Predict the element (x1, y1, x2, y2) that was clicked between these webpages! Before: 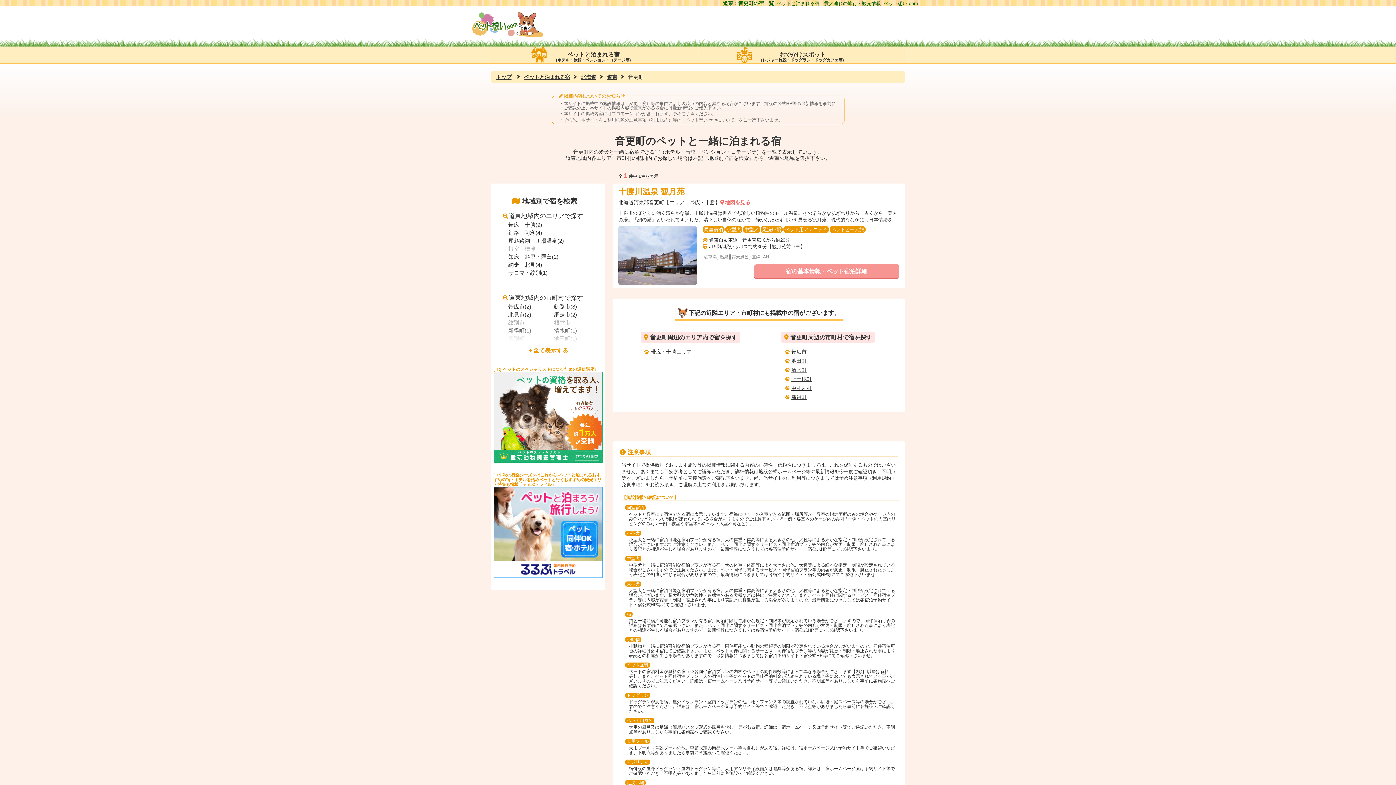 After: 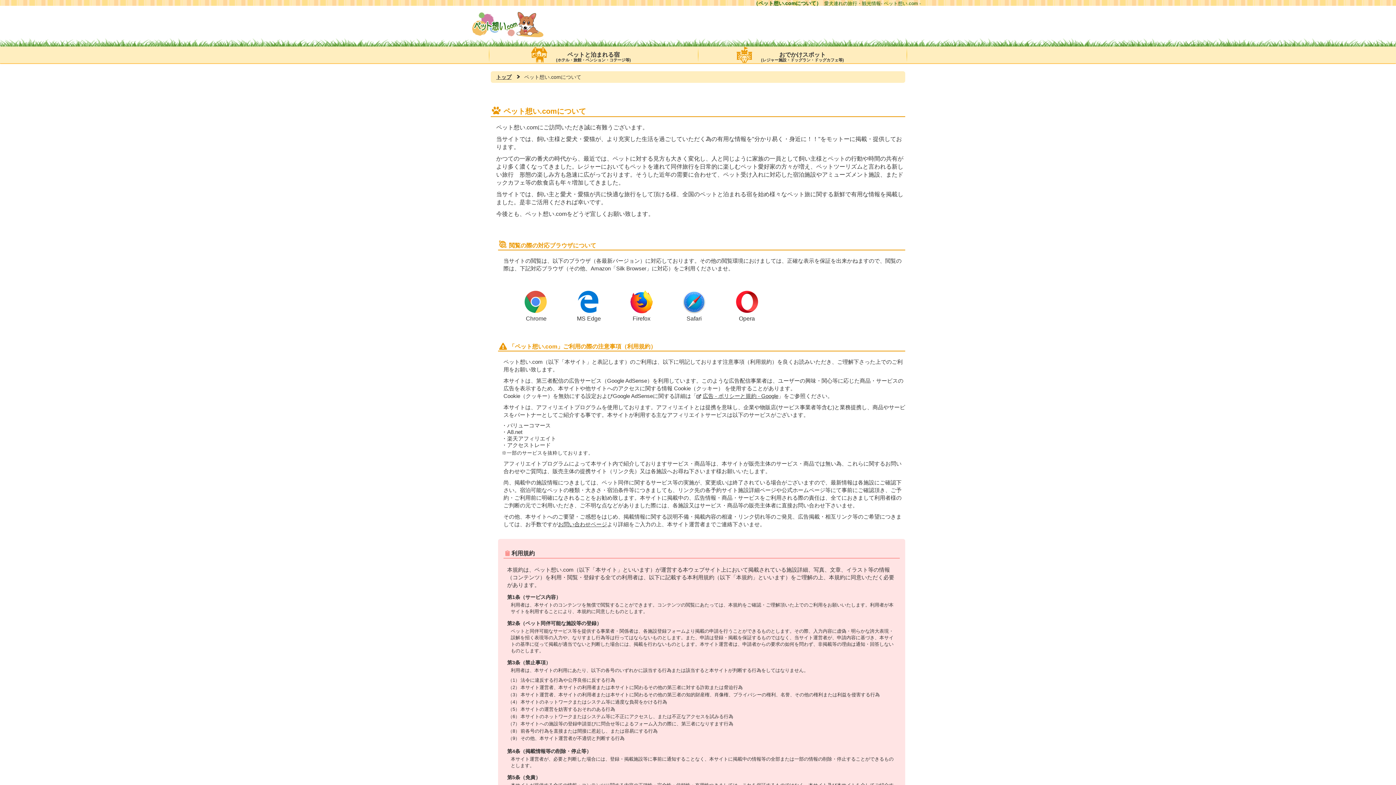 Action: bbox: (686, 117, 734, 122) label: ペット想い.comについて